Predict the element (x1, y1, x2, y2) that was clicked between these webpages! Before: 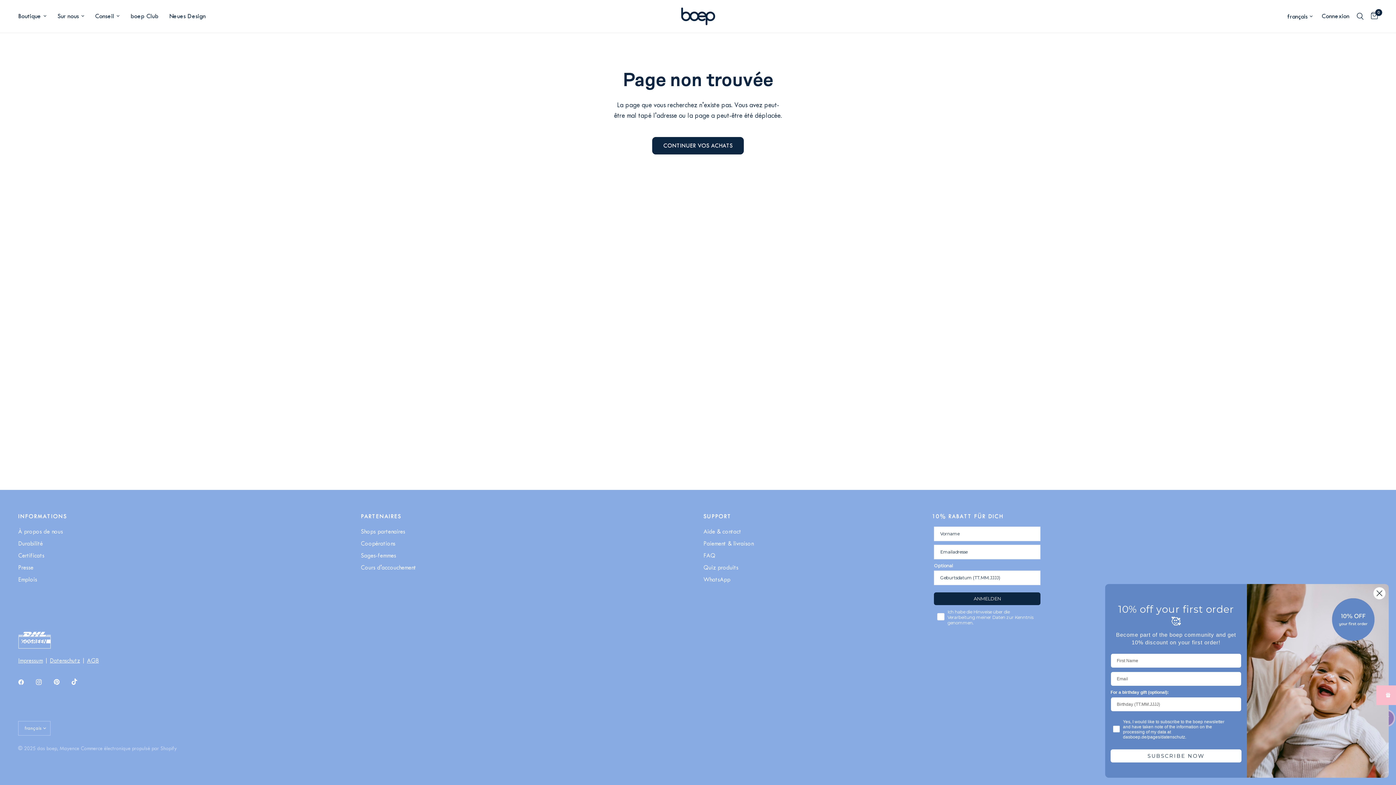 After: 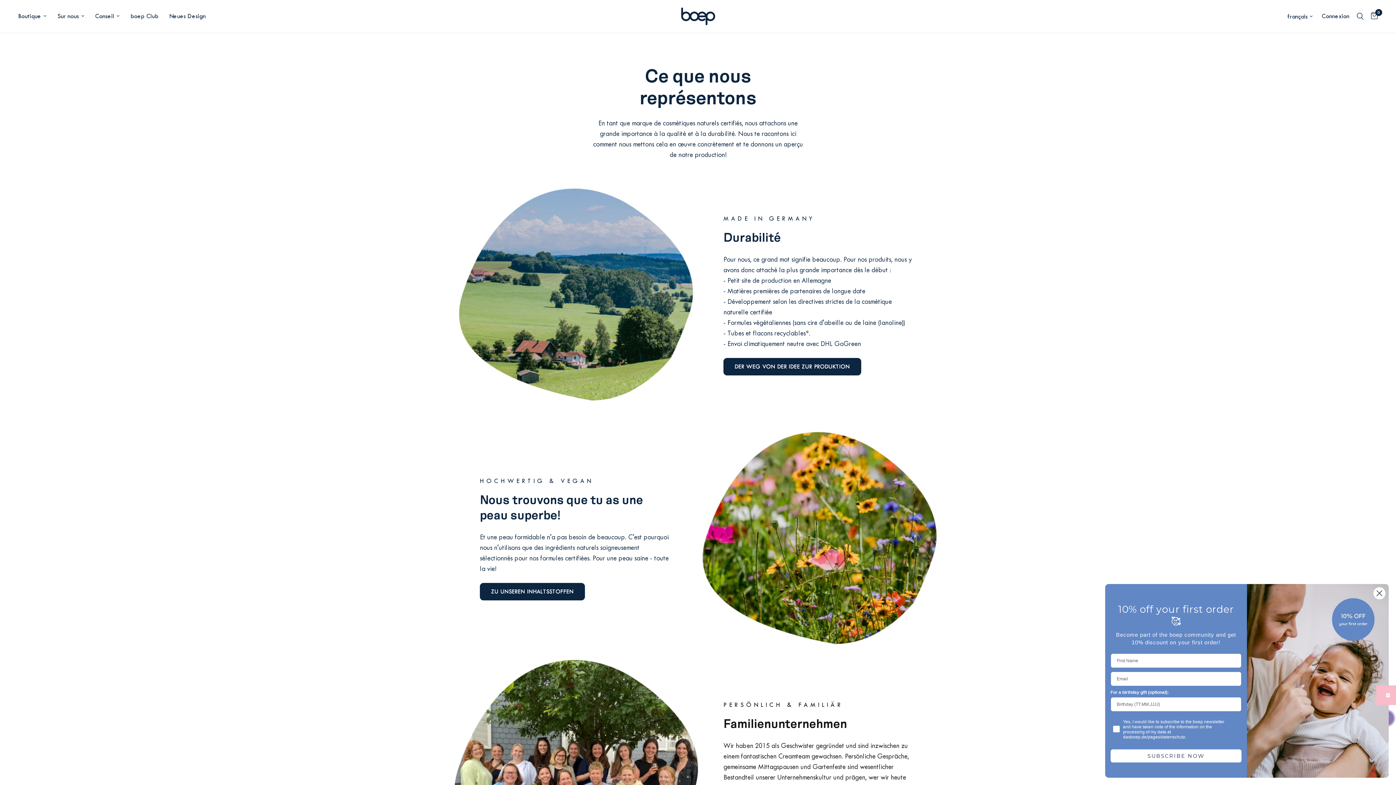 Action: label: Durabilité bbox: (18, 540, 42, 547)